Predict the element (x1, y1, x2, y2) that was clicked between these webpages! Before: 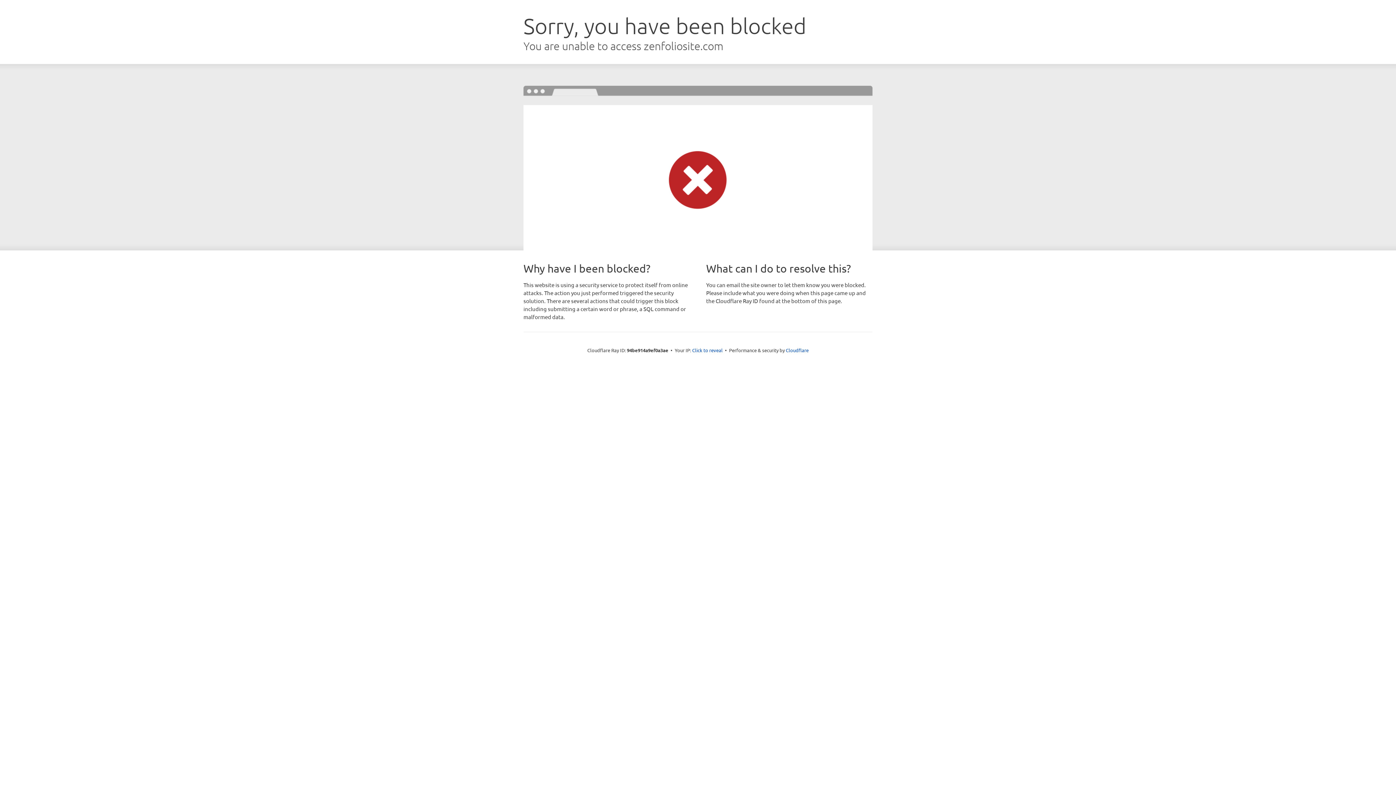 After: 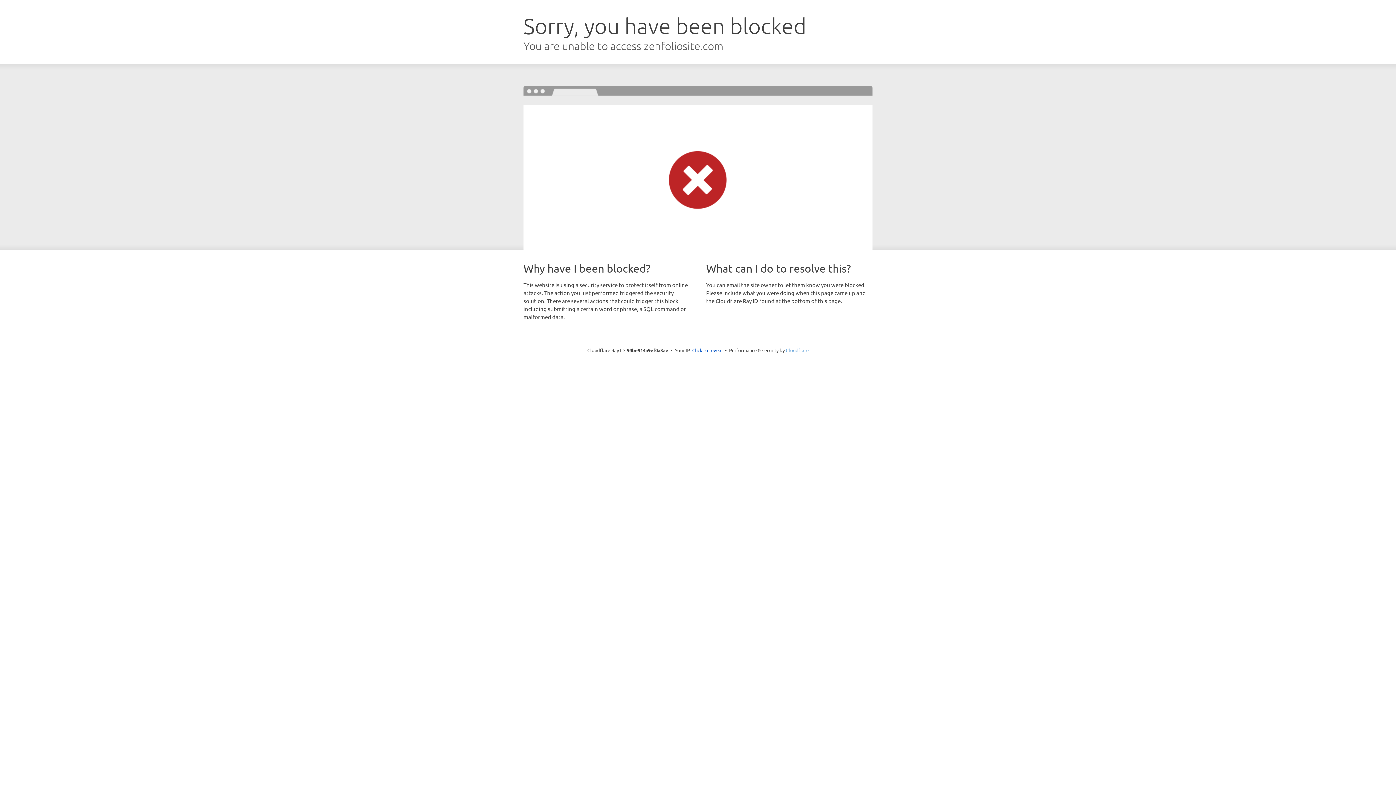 Action: label: Cloudflare bbox: (786, 347, 808, 353)